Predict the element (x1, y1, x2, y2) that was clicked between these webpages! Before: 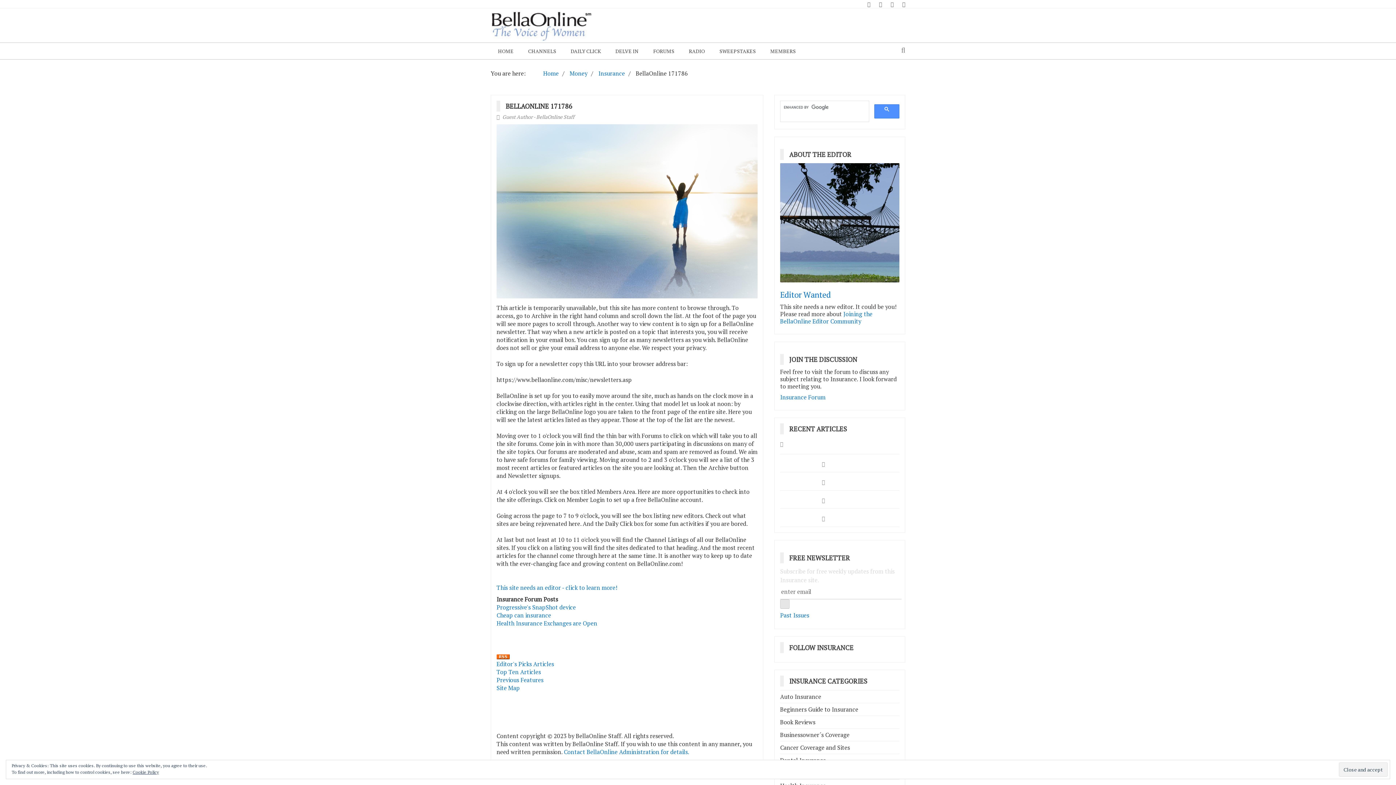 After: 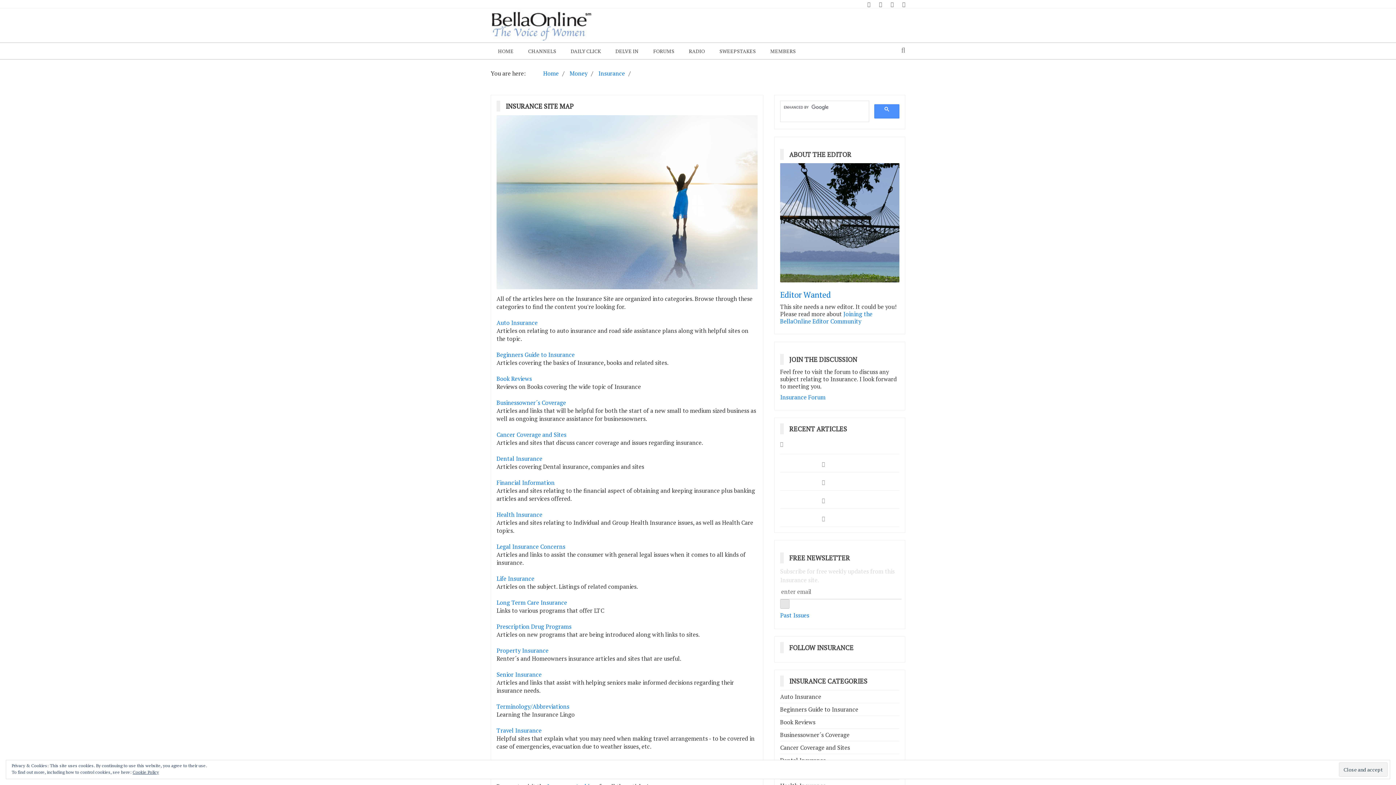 Action: label: Site Map bbox: (496, 684, 520, 692)